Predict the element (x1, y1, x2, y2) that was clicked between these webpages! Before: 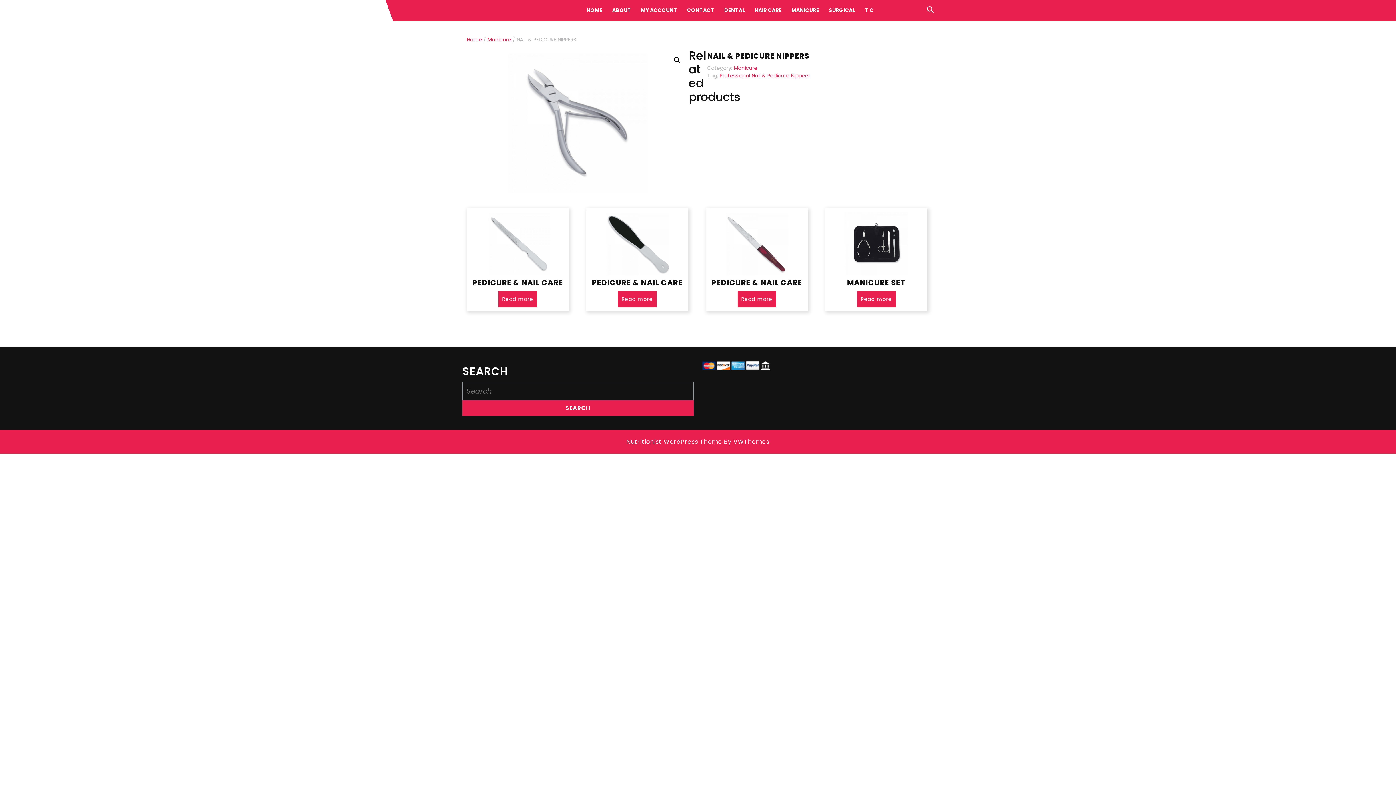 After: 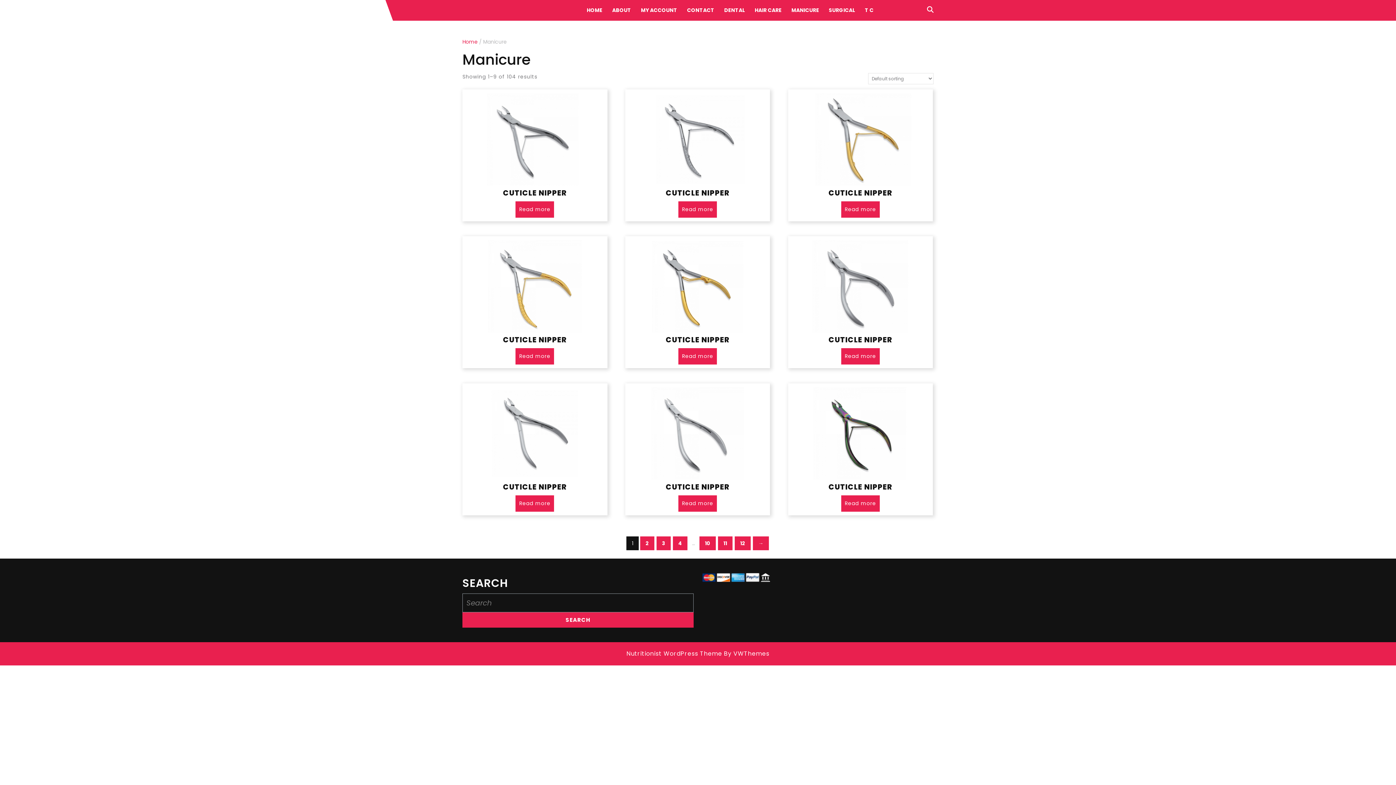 Action: label: Manicure bbox: (733, 64, 757, 71)